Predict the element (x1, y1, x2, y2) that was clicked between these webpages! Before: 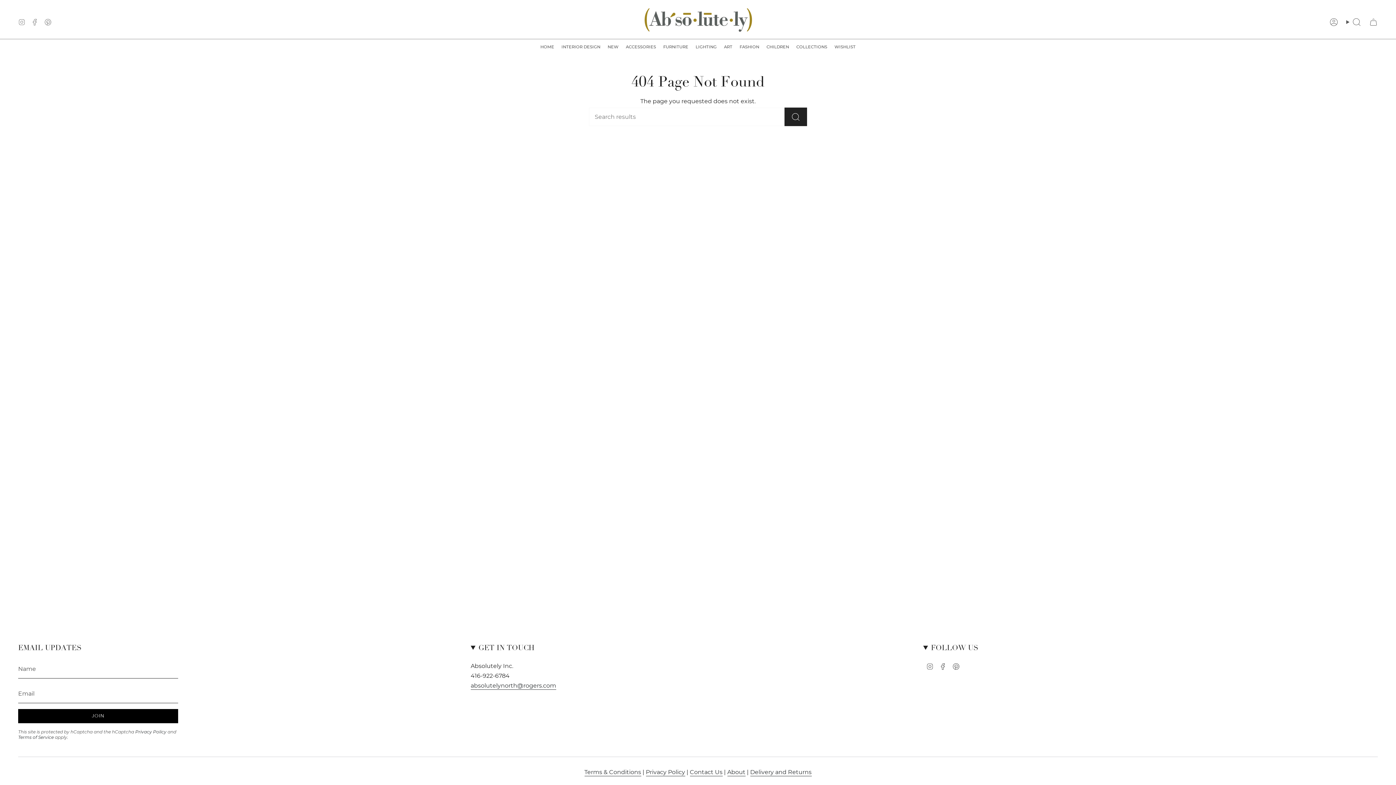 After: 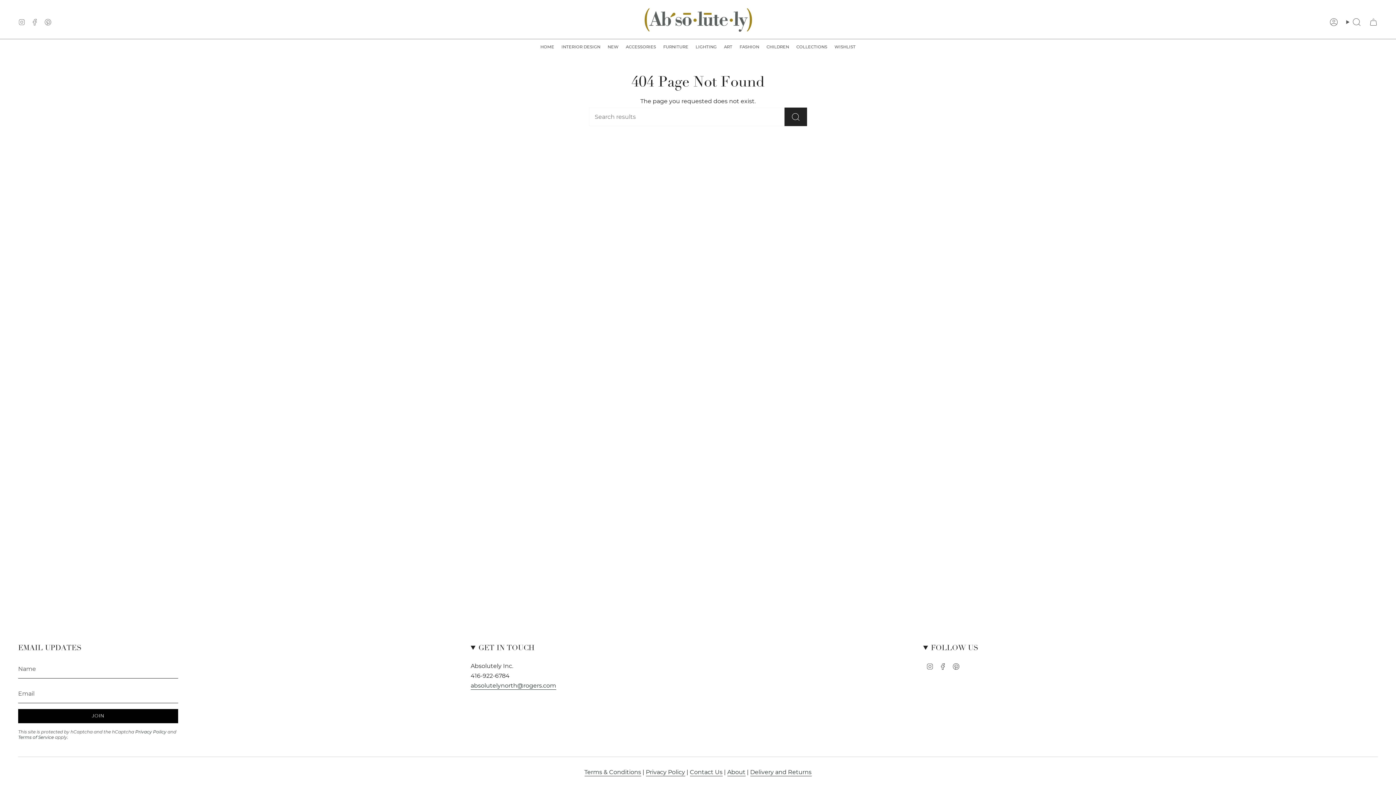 Action: bbox: (18, 18, 25, 25) label: Instagram